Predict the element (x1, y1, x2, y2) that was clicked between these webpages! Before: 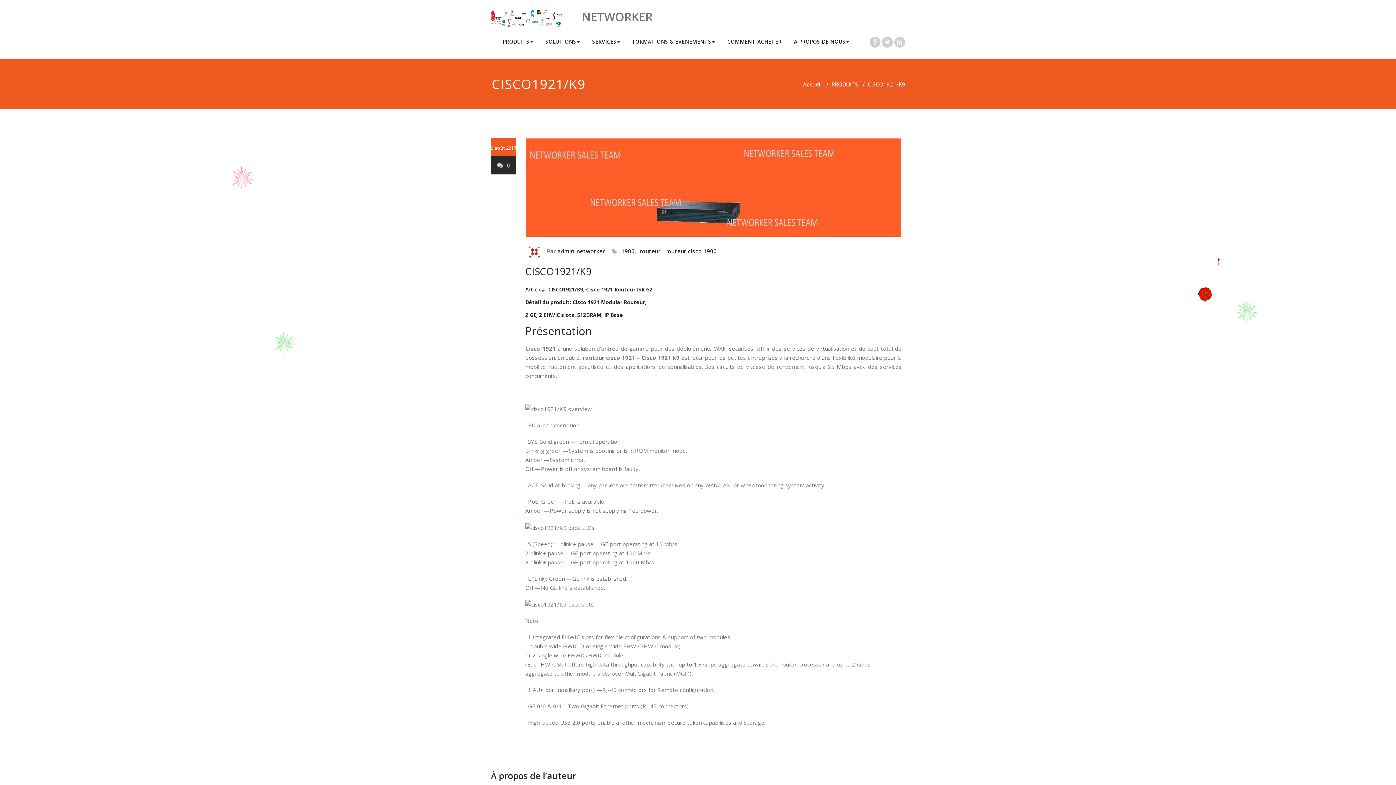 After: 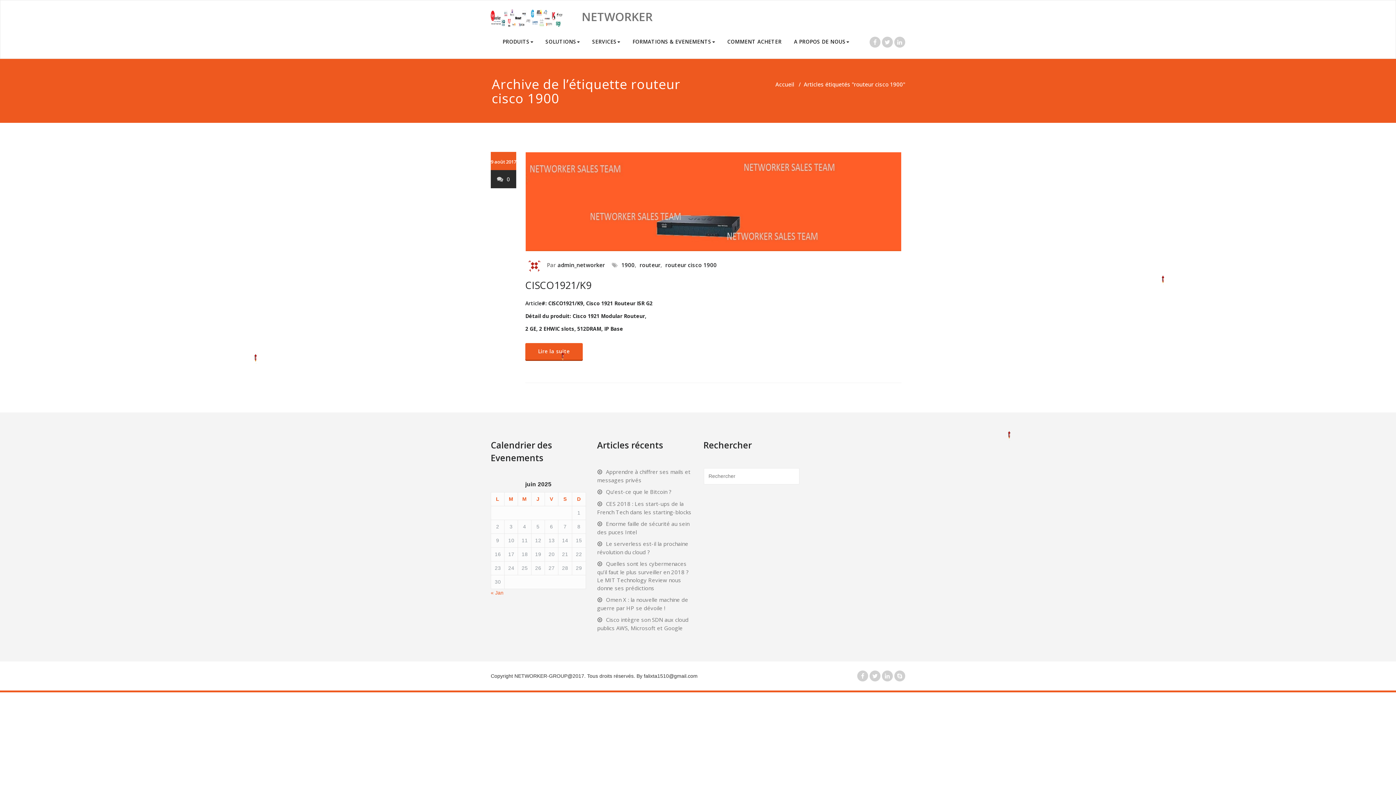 Action: bbox: (663, 245, 717, 256) label: routeur cisco 1900